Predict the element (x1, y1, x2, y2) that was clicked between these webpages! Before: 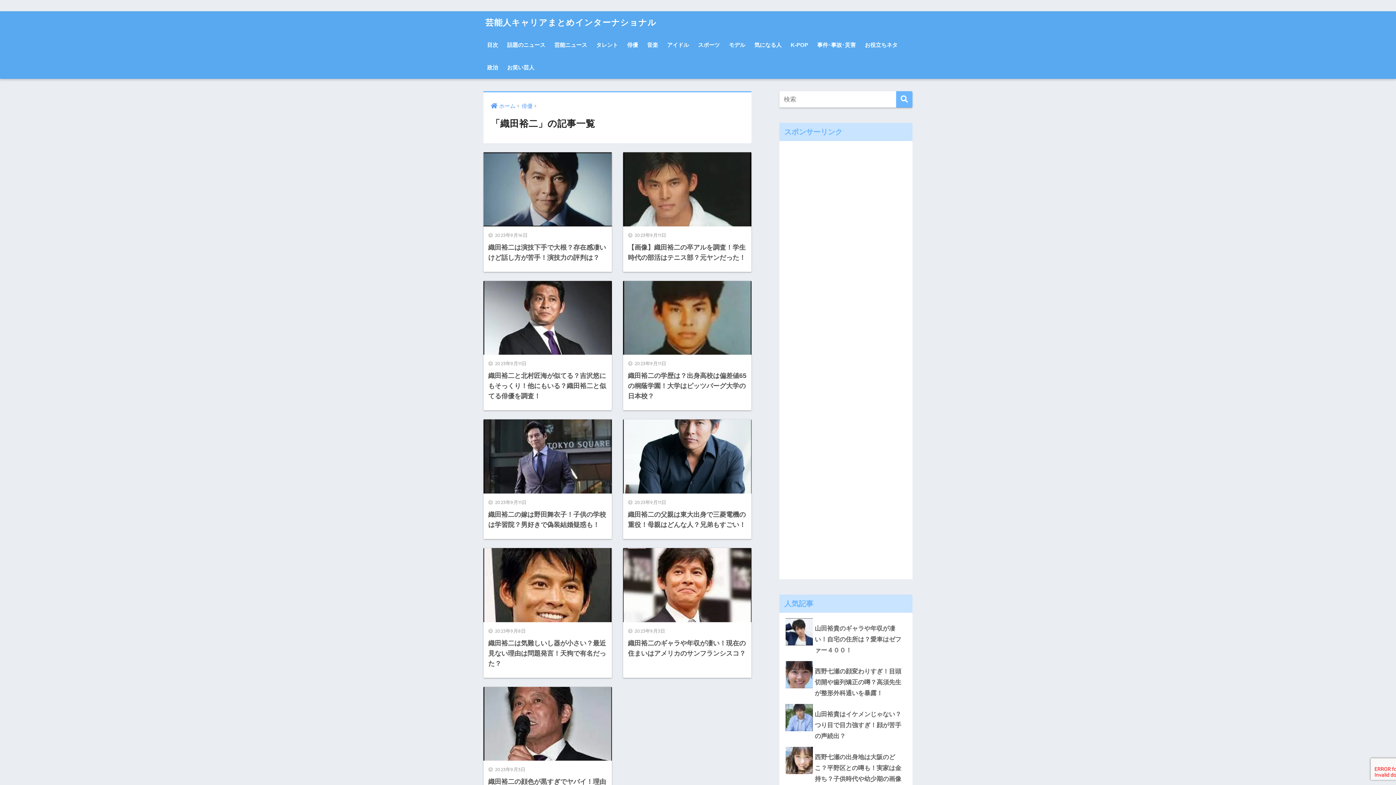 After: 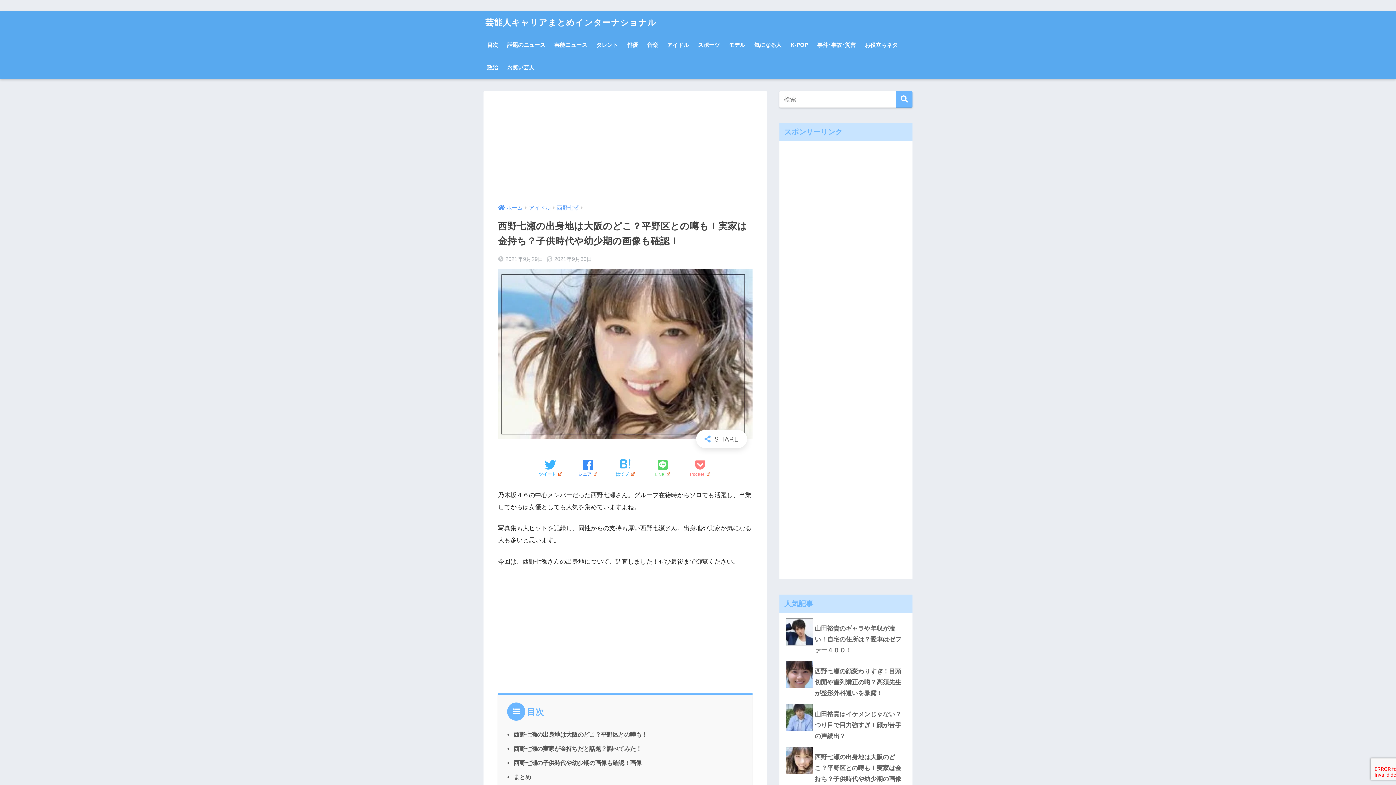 Action: bbox: (783, 744, 909, 749)